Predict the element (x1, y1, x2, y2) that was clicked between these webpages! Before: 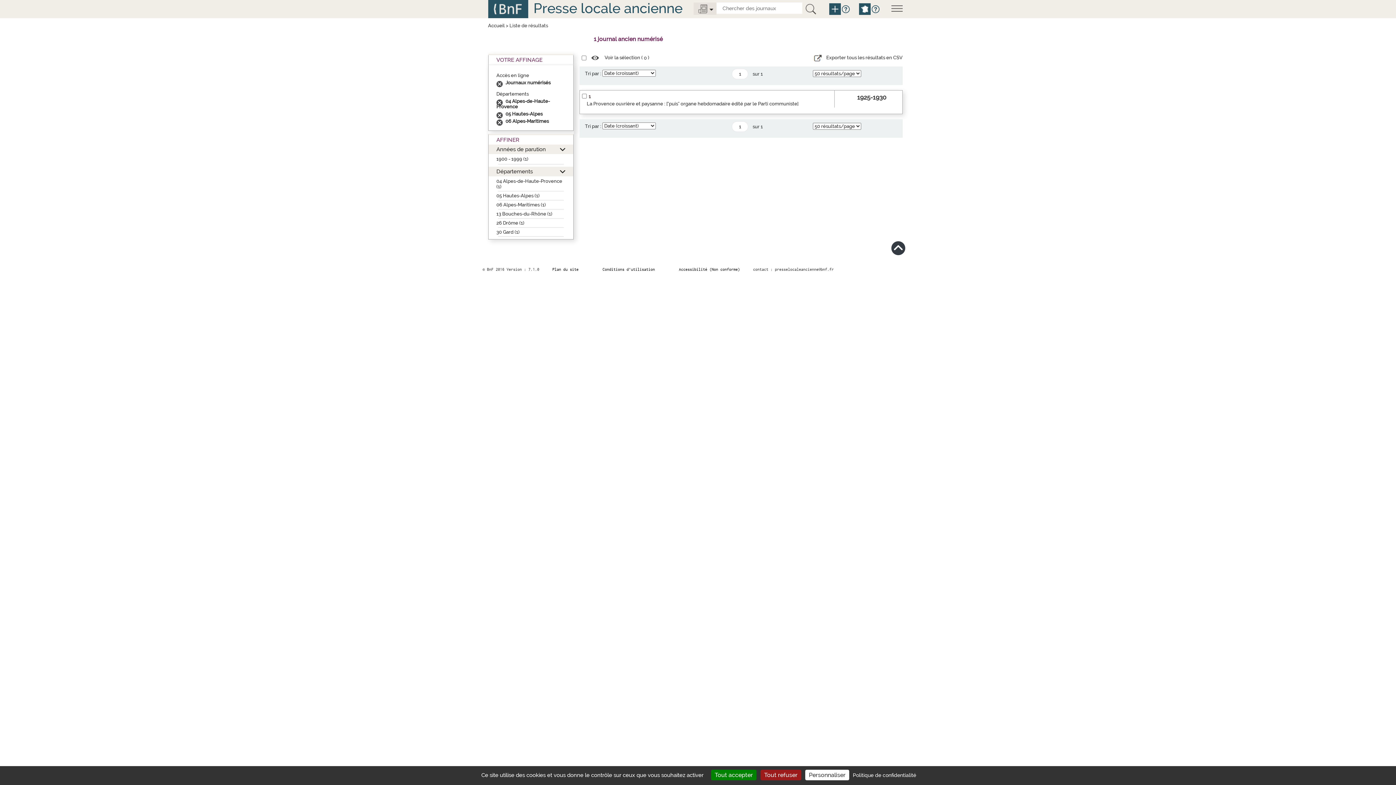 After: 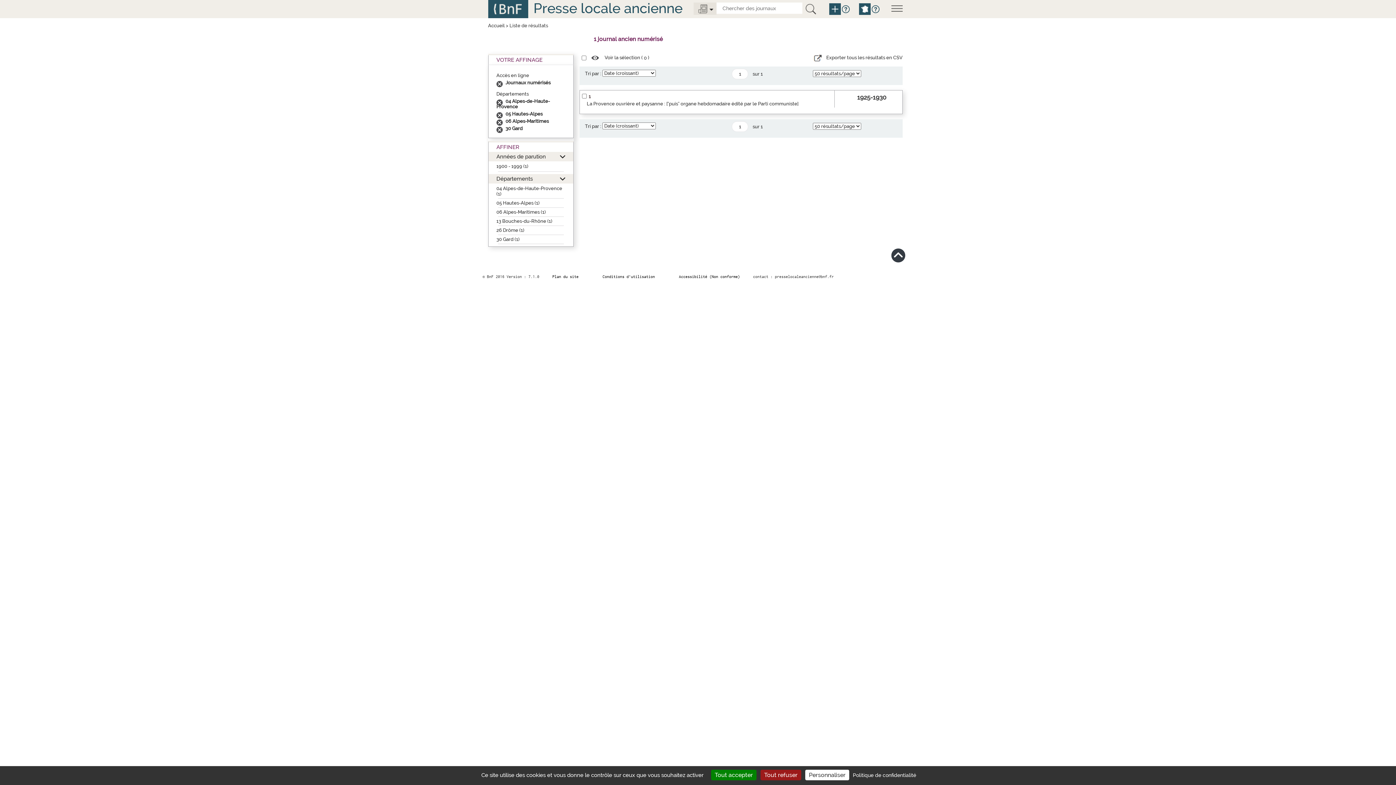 Action: bbox: (496, 229, 519, 234) label: 30 Gard (1)